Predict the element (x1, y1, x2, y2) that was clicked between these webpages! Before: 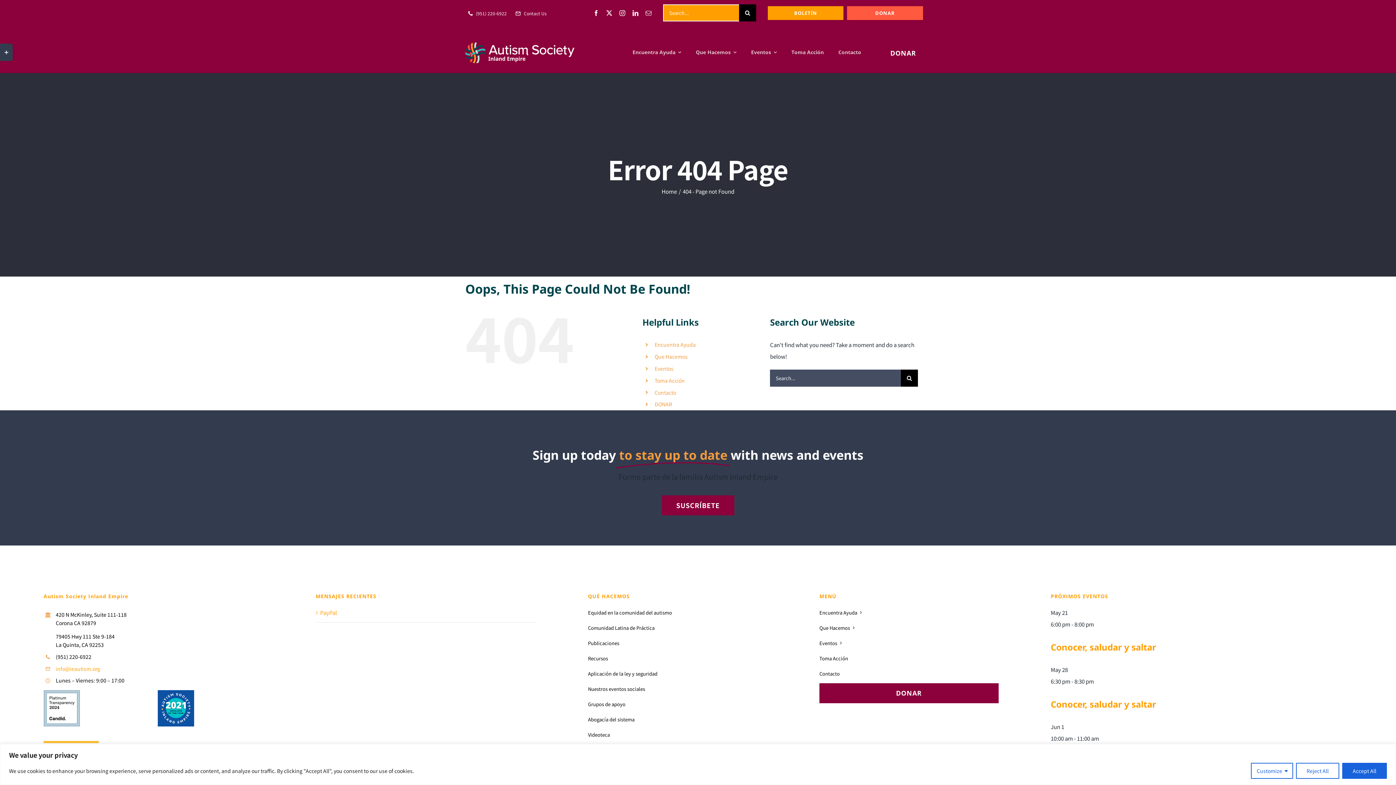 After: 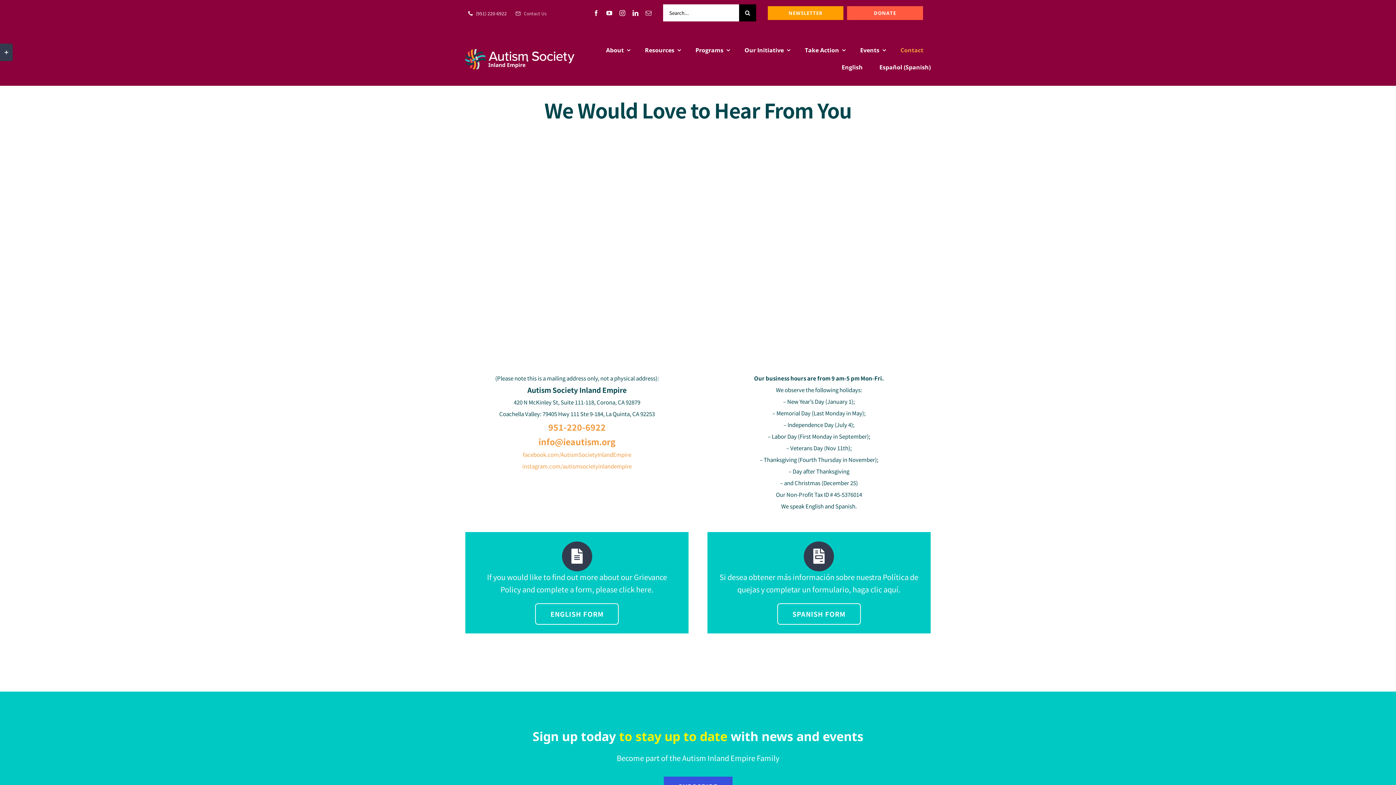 Action: bbox: (512, 4, 546, 22) label: Contact Us